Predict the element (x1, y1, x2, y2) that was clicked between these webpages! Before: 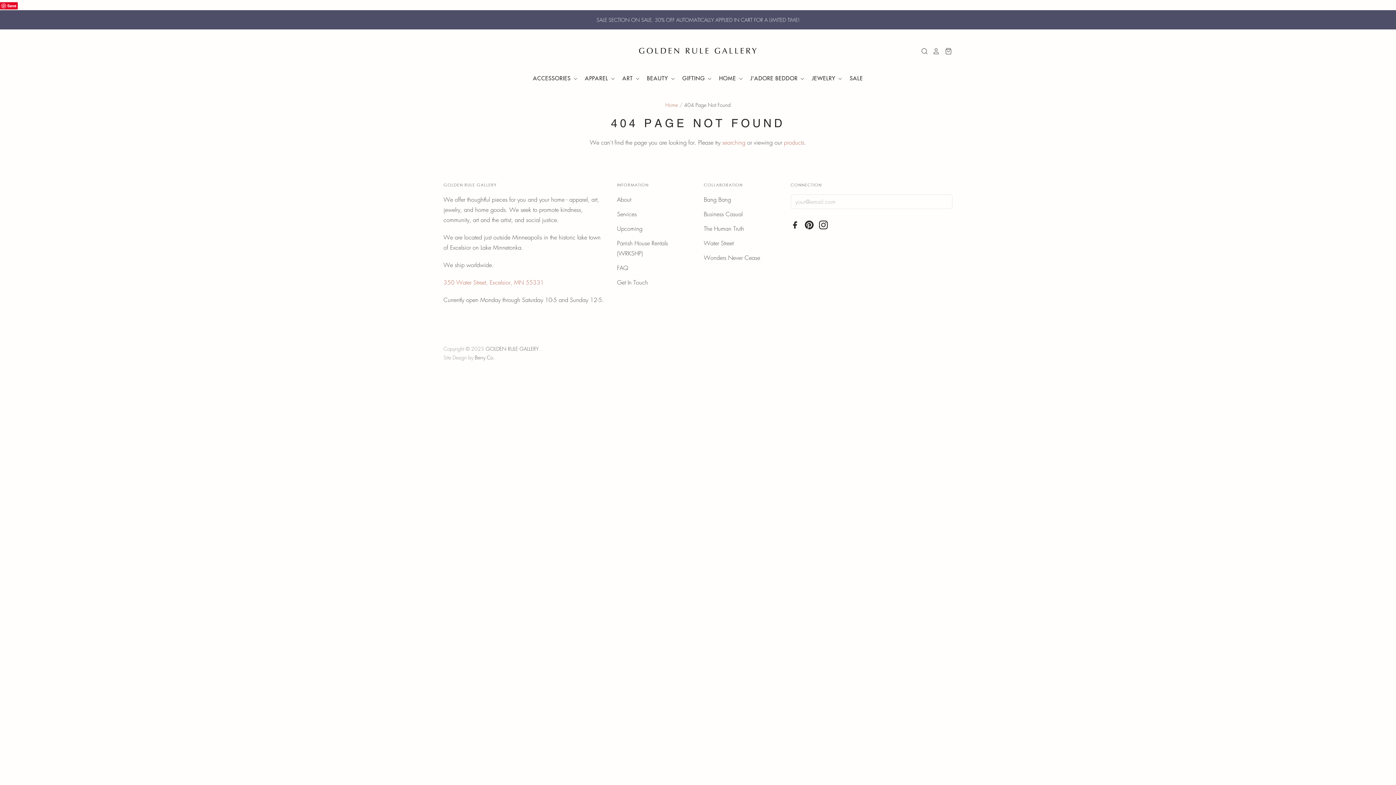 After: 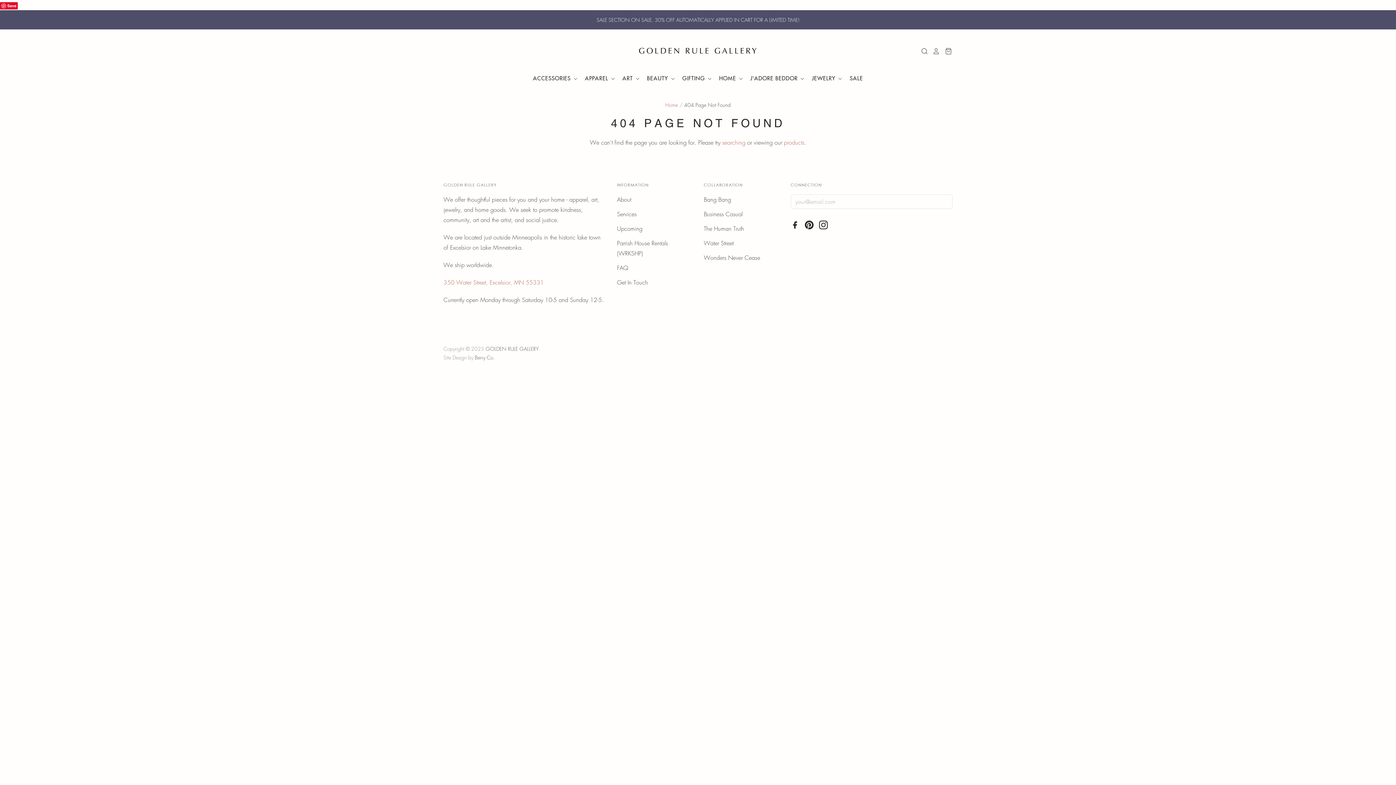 Action: bbox: (804, 223, 817, 231)